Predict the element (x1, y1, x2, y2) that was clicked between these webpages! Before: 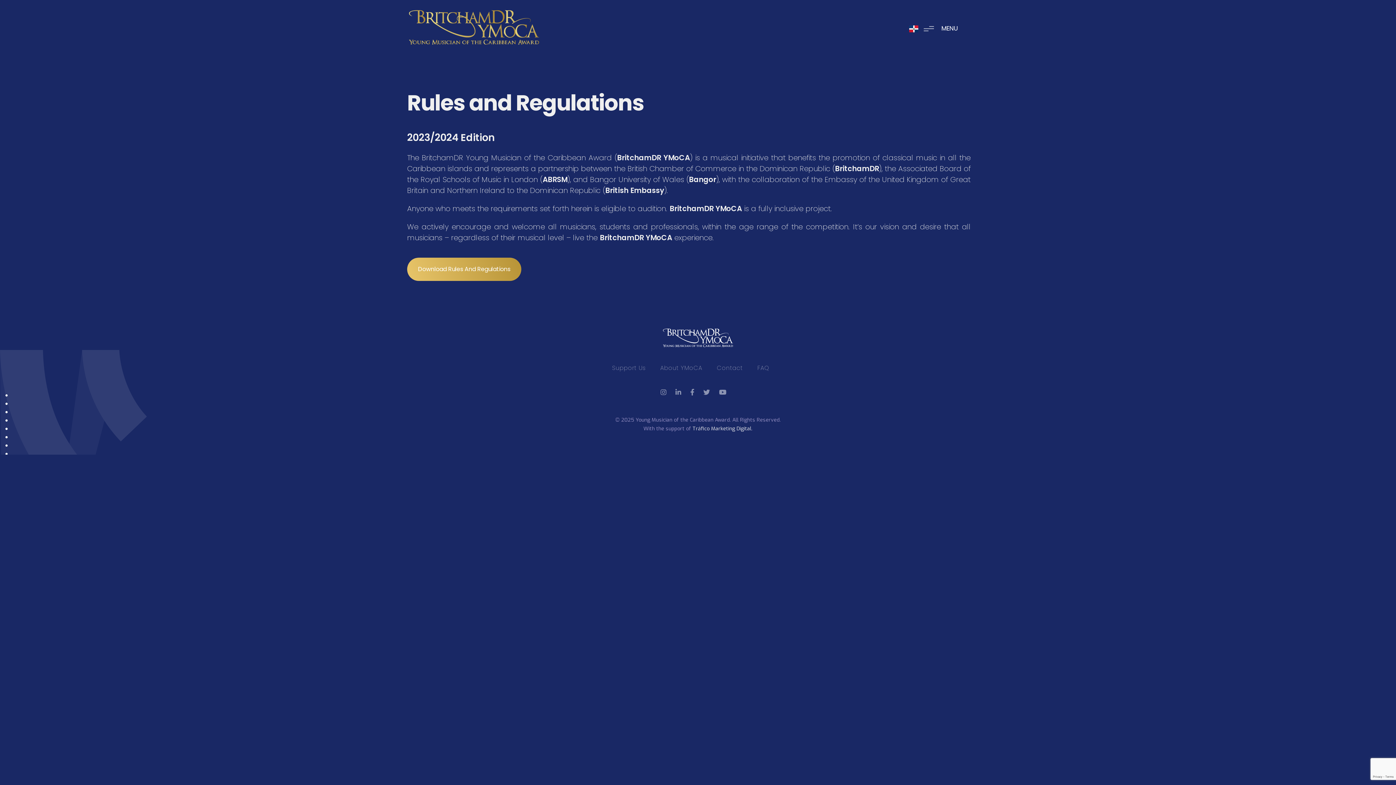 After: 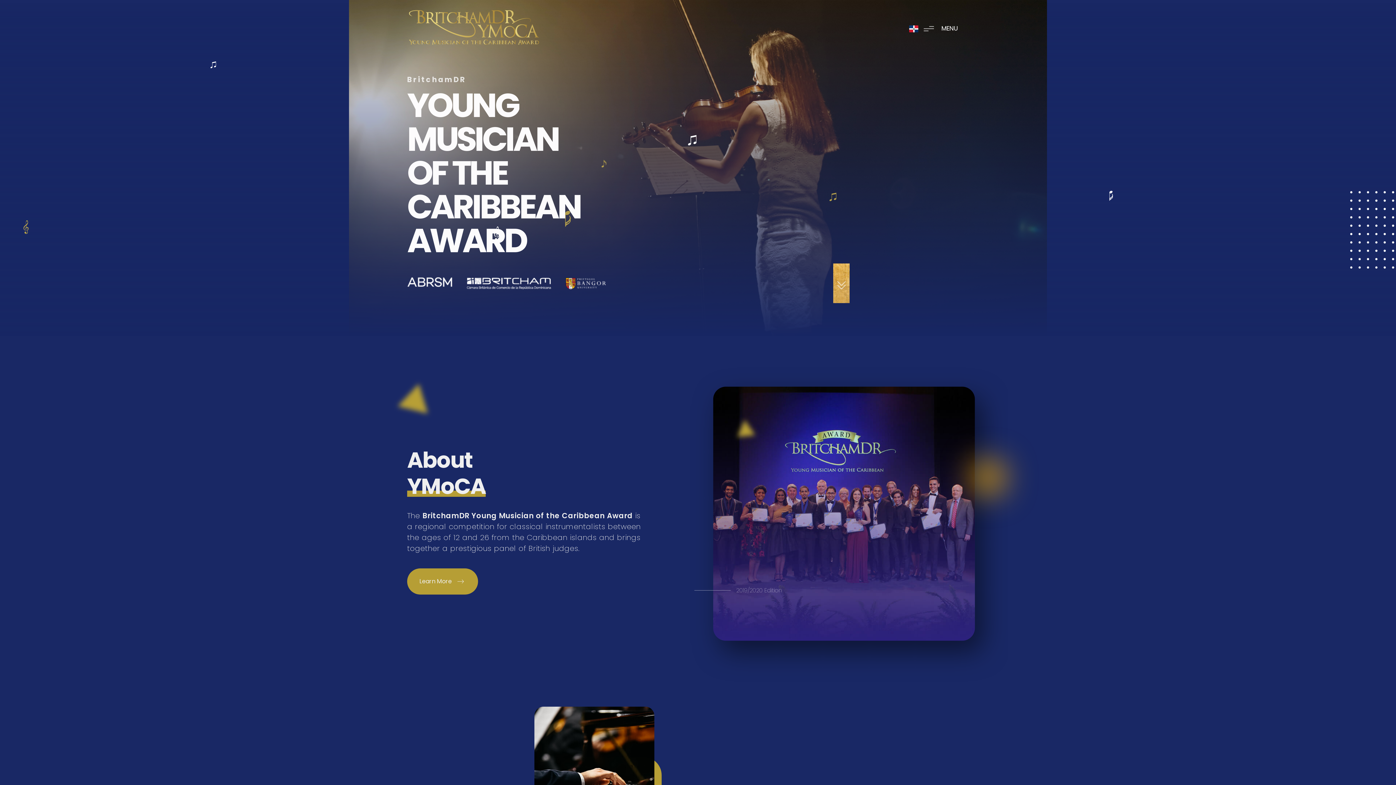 Action: bbox: (594, 327, 801, 348)